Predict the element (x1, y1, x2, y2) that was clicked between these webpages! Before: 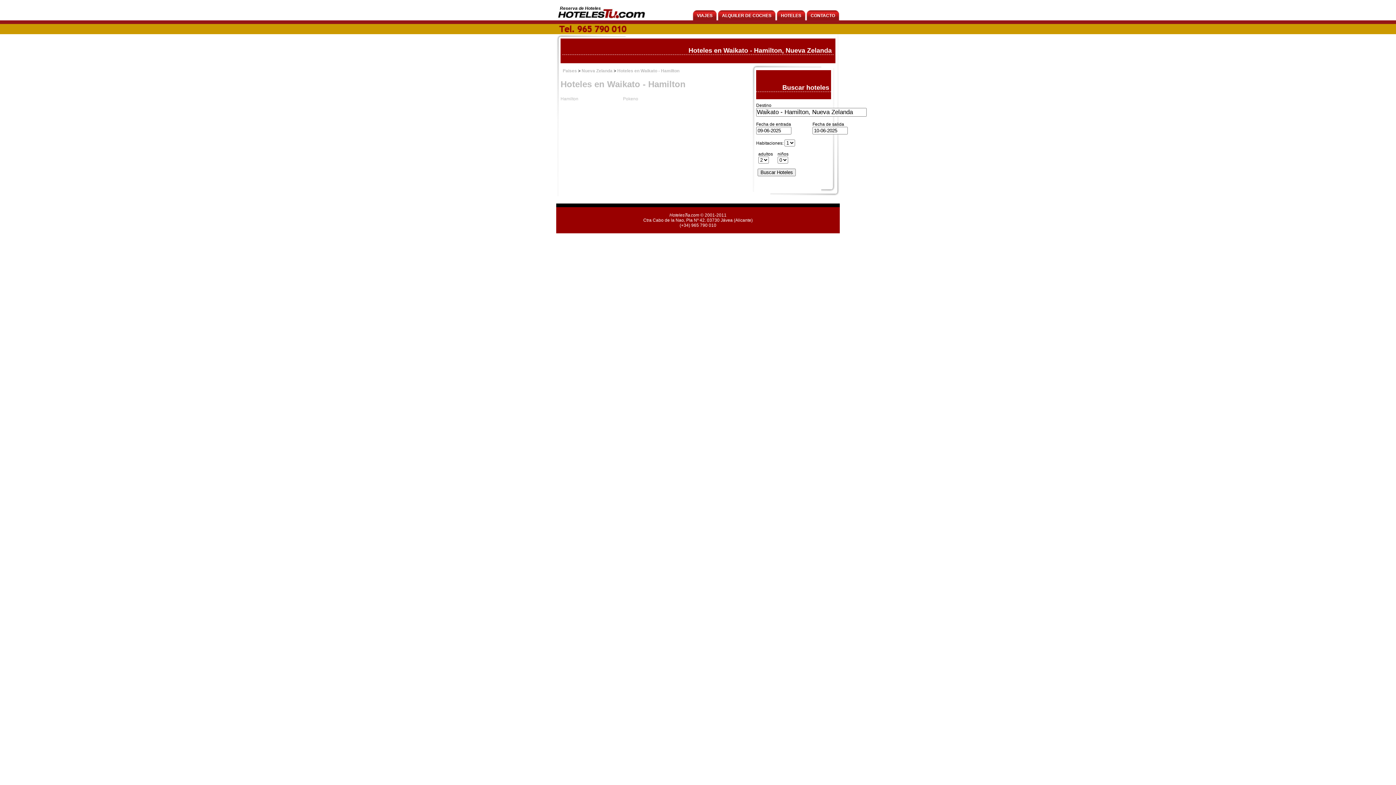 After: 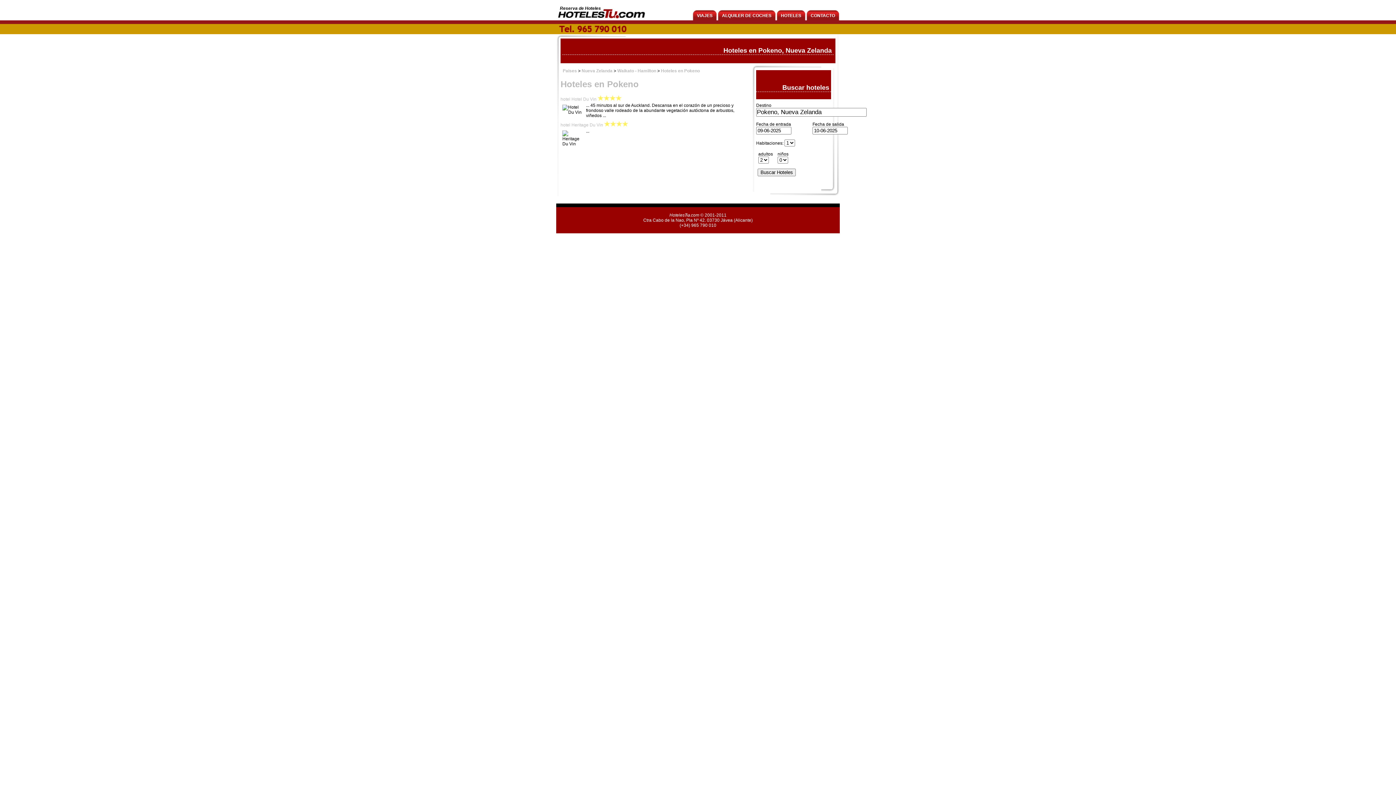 Action: bbox: (623, 96, 638, 101) label: Pokeno